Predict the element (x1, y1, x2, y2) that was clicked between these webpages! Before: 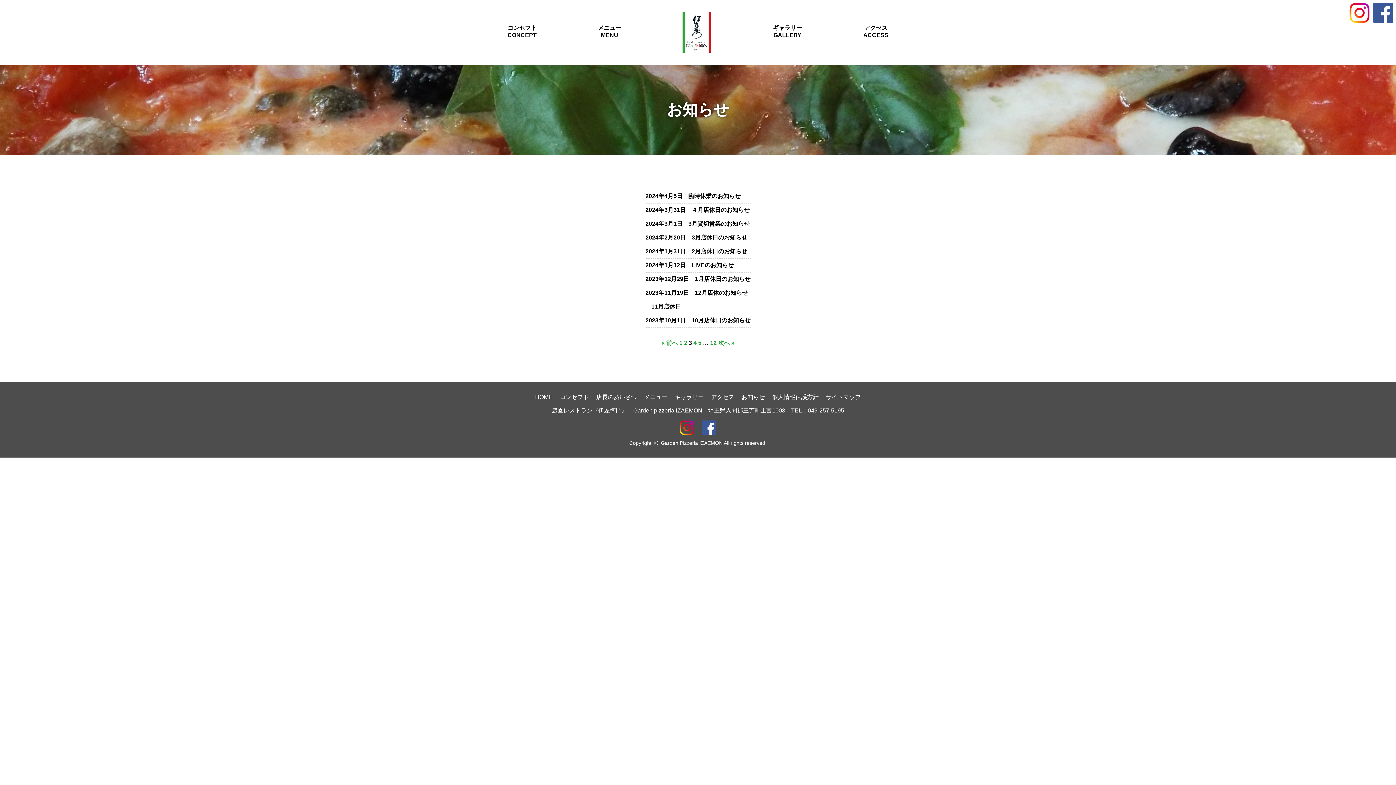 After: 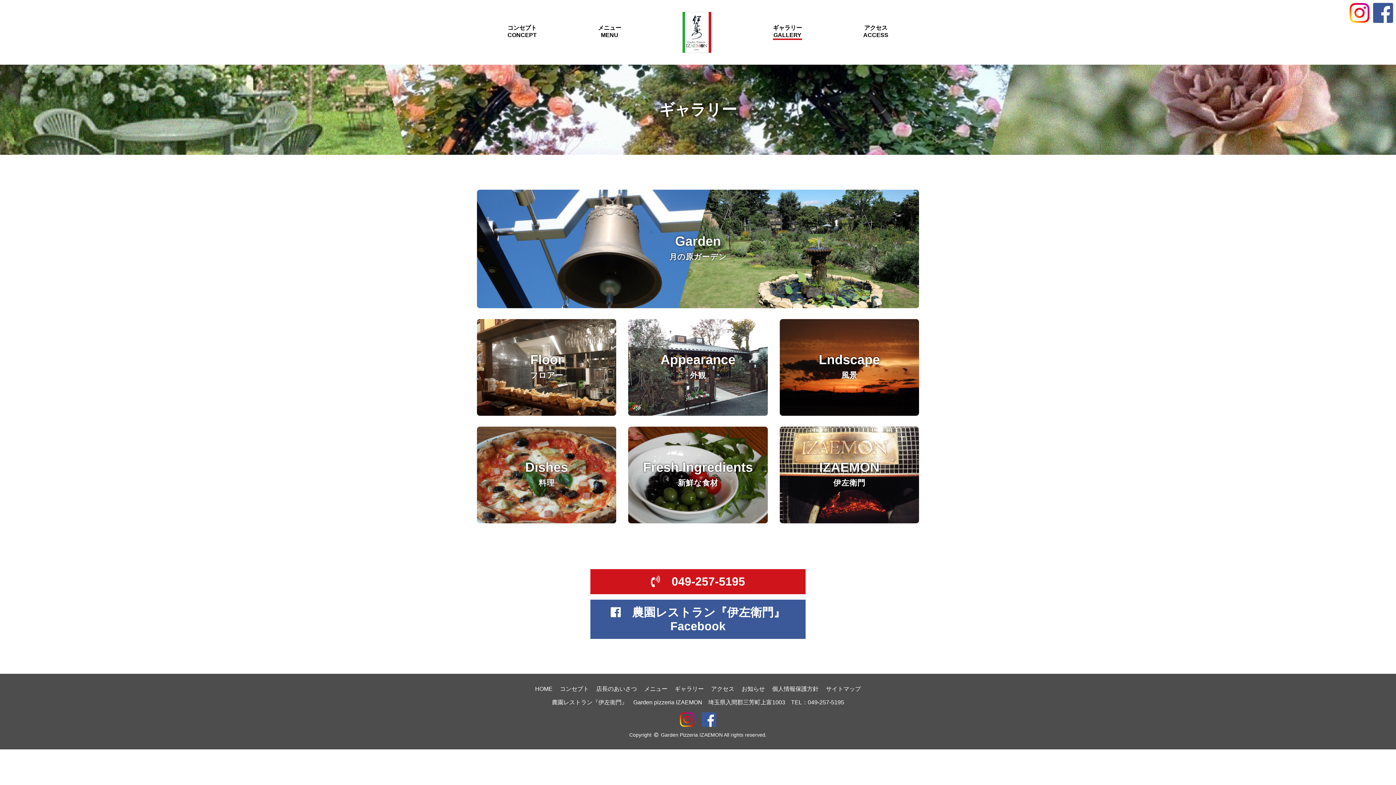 Action: bbox: (773, 24, 802, 38) label: ギャラリー
GALLERY